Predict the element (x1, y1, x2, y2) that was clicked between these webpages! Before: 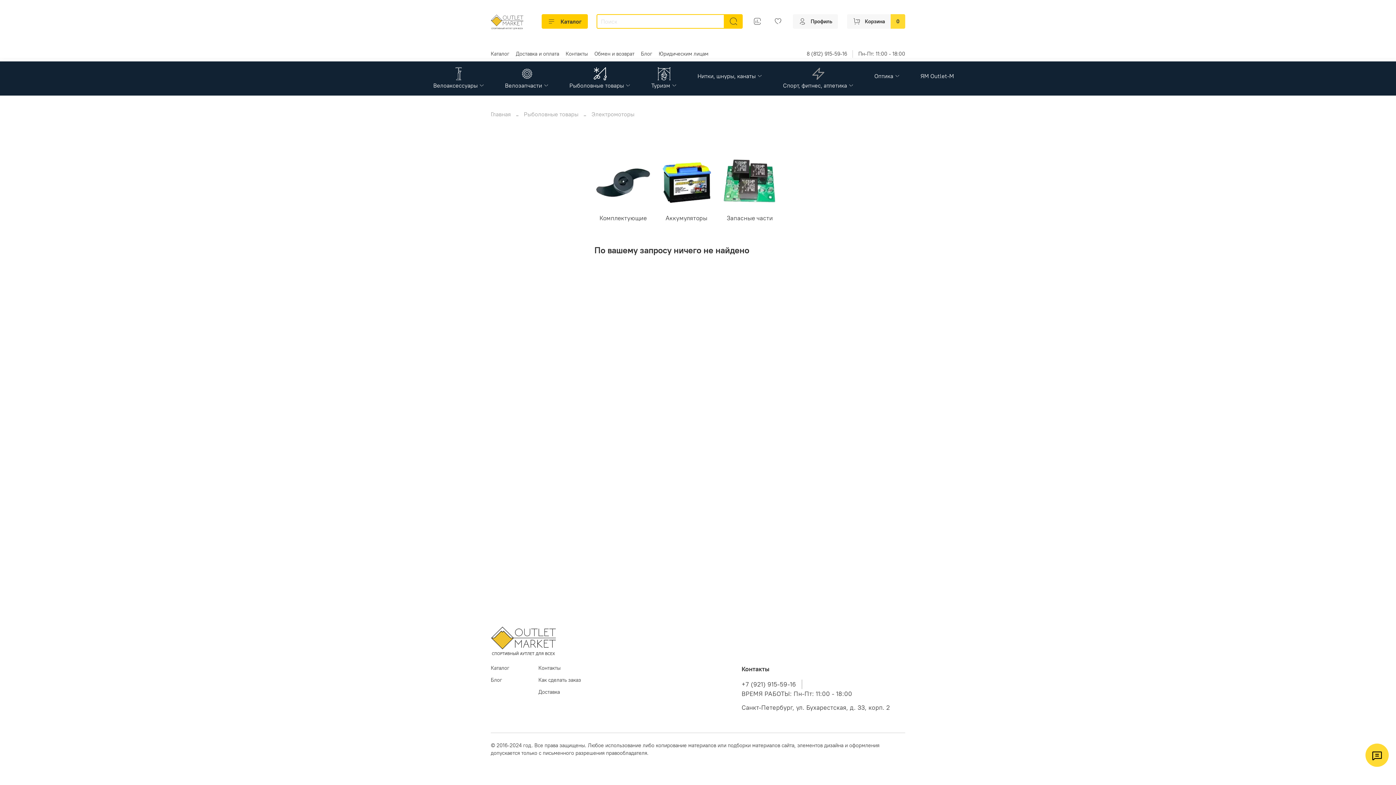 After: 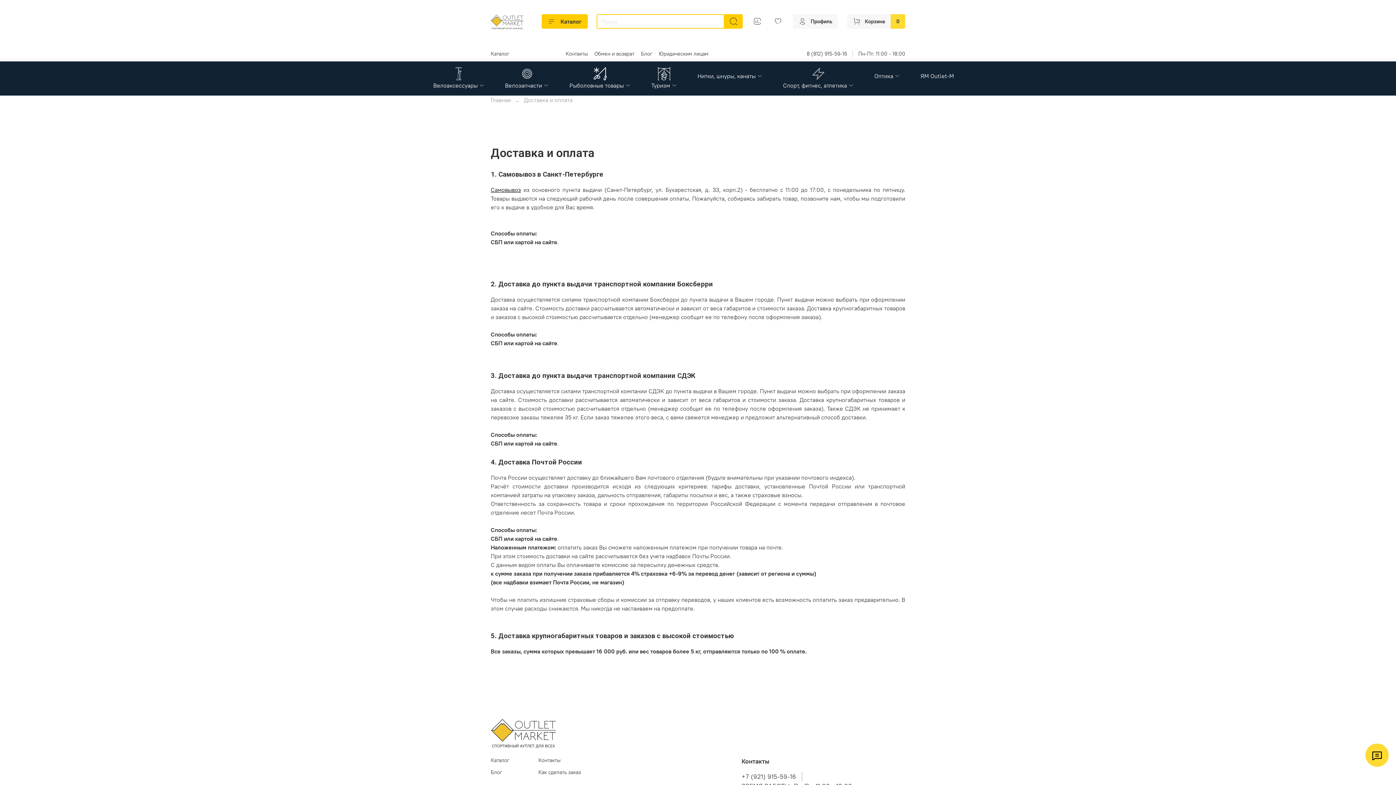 Action: bbox: (538, 688, 581, 696) label: Доставка